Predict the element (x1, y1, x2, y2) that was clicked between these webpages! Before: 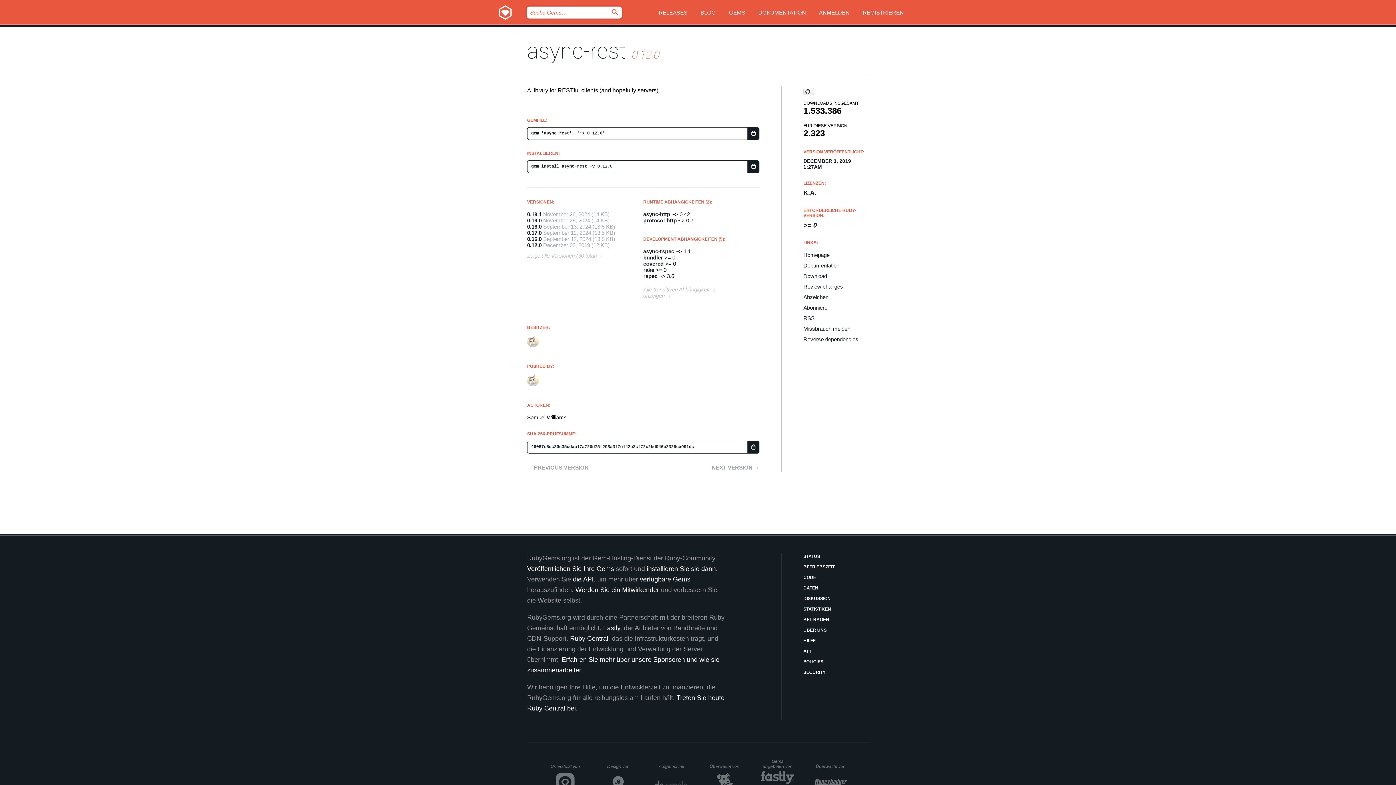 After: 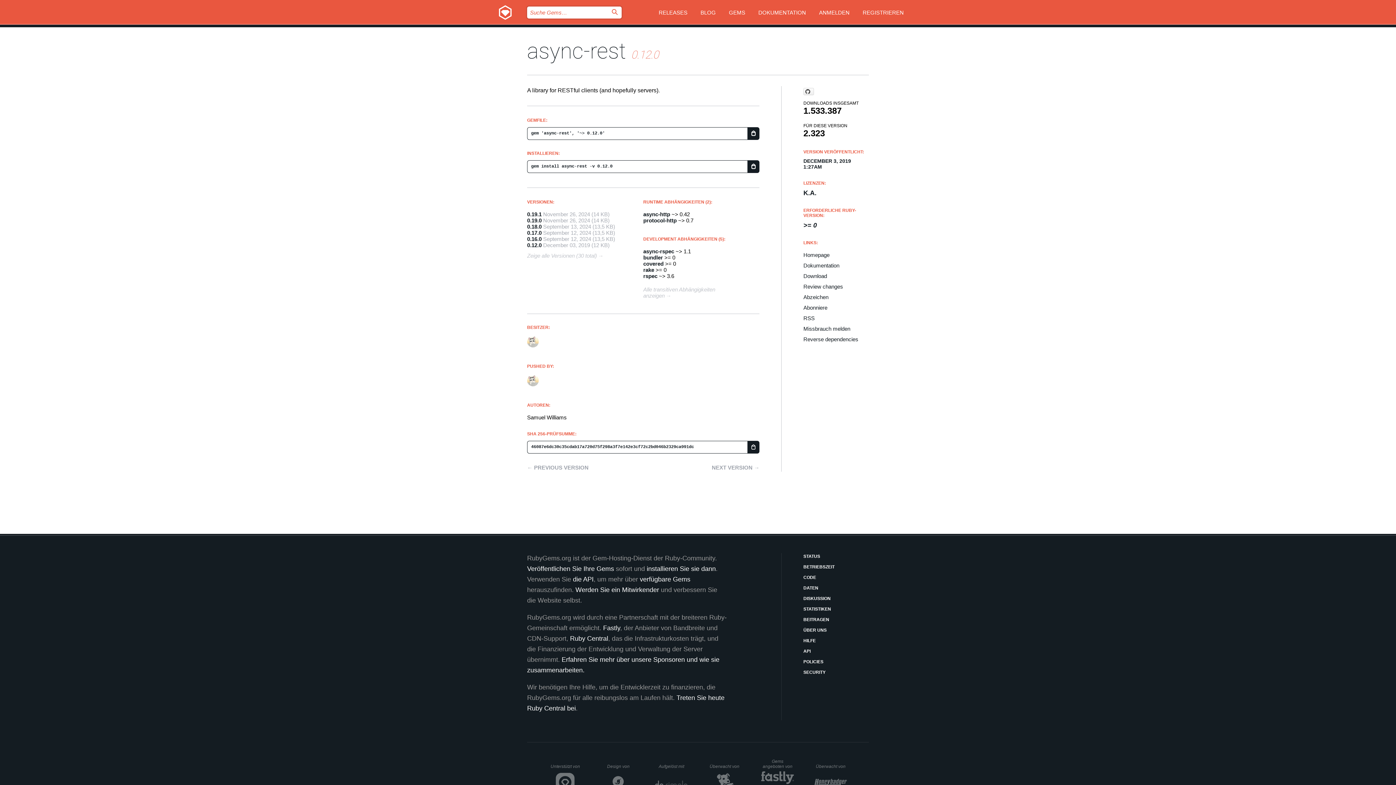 Action: bbox: (527, 242, 541, 248) label: 0.12.0